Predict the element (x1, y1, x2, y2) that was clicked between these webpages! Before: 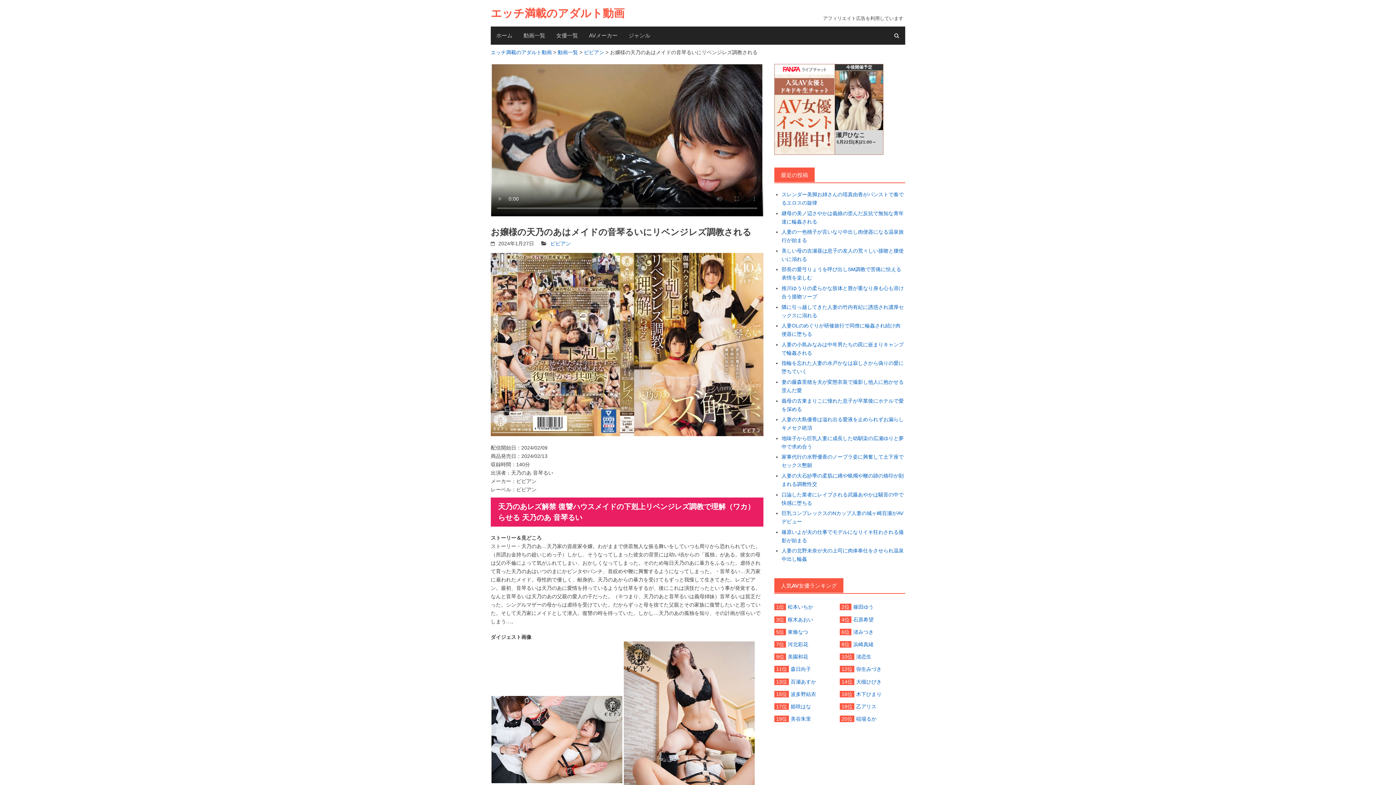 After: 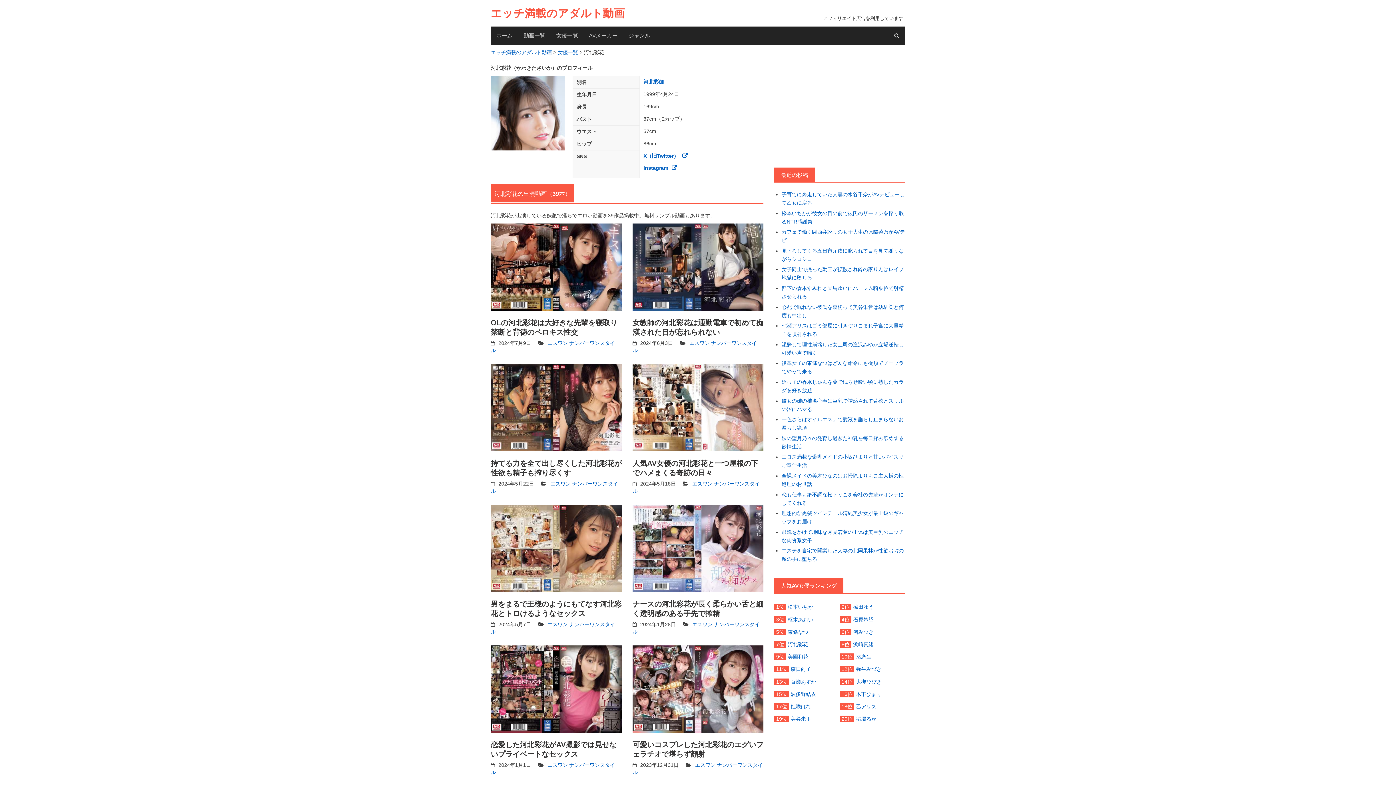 Action: label: 河北彩花 bbox: (774, 640, 840, 649)